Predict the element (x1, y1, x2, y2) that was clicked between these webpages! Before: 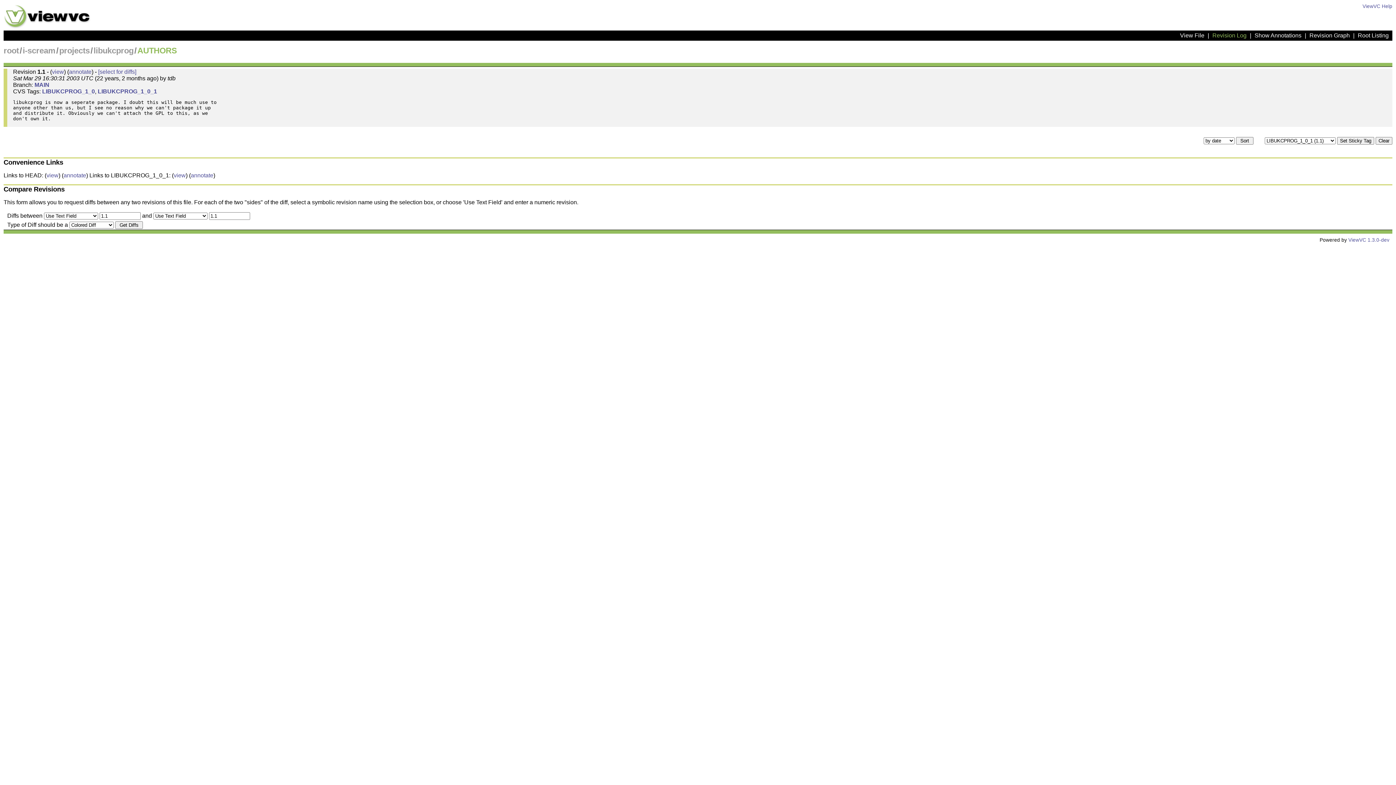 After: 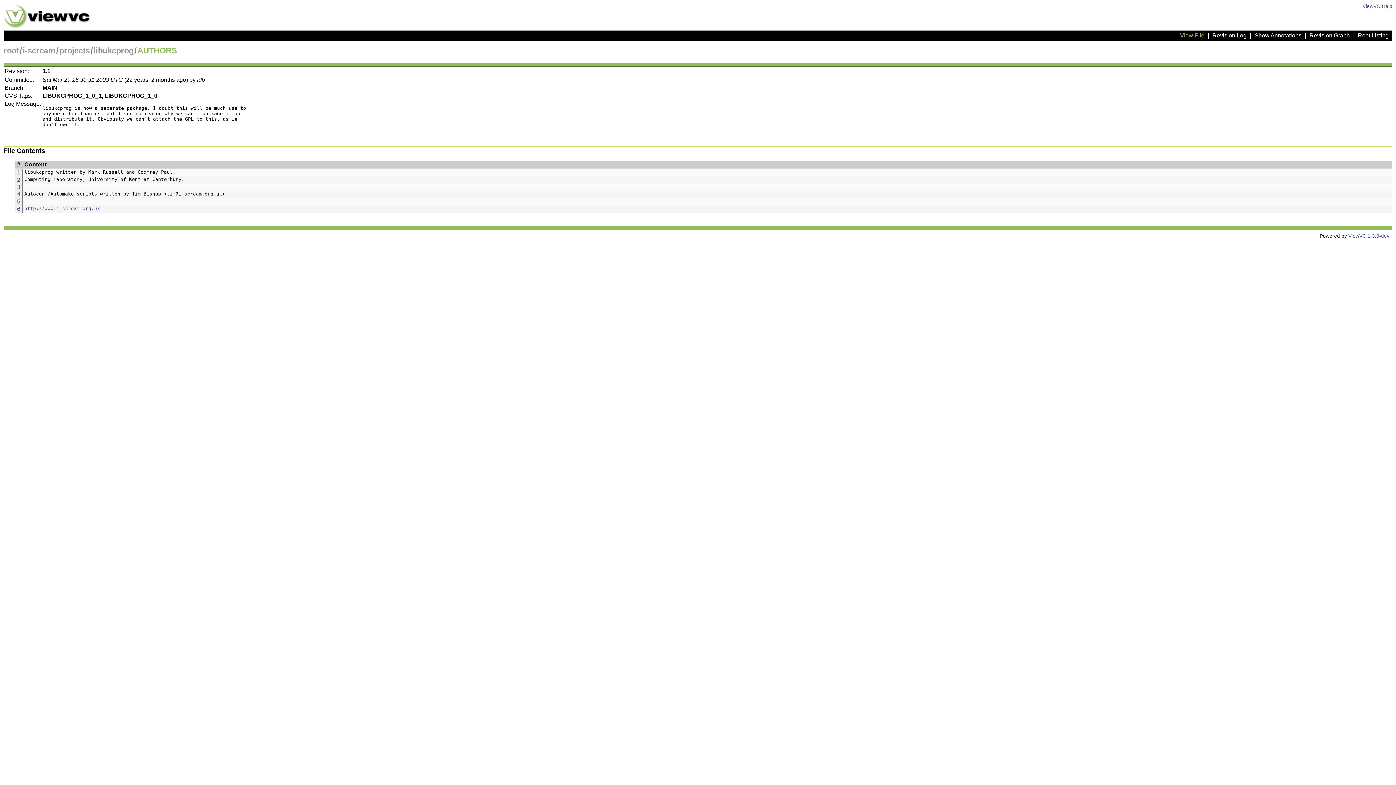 Action: label: view bbox: (52, 68, 64, 74)